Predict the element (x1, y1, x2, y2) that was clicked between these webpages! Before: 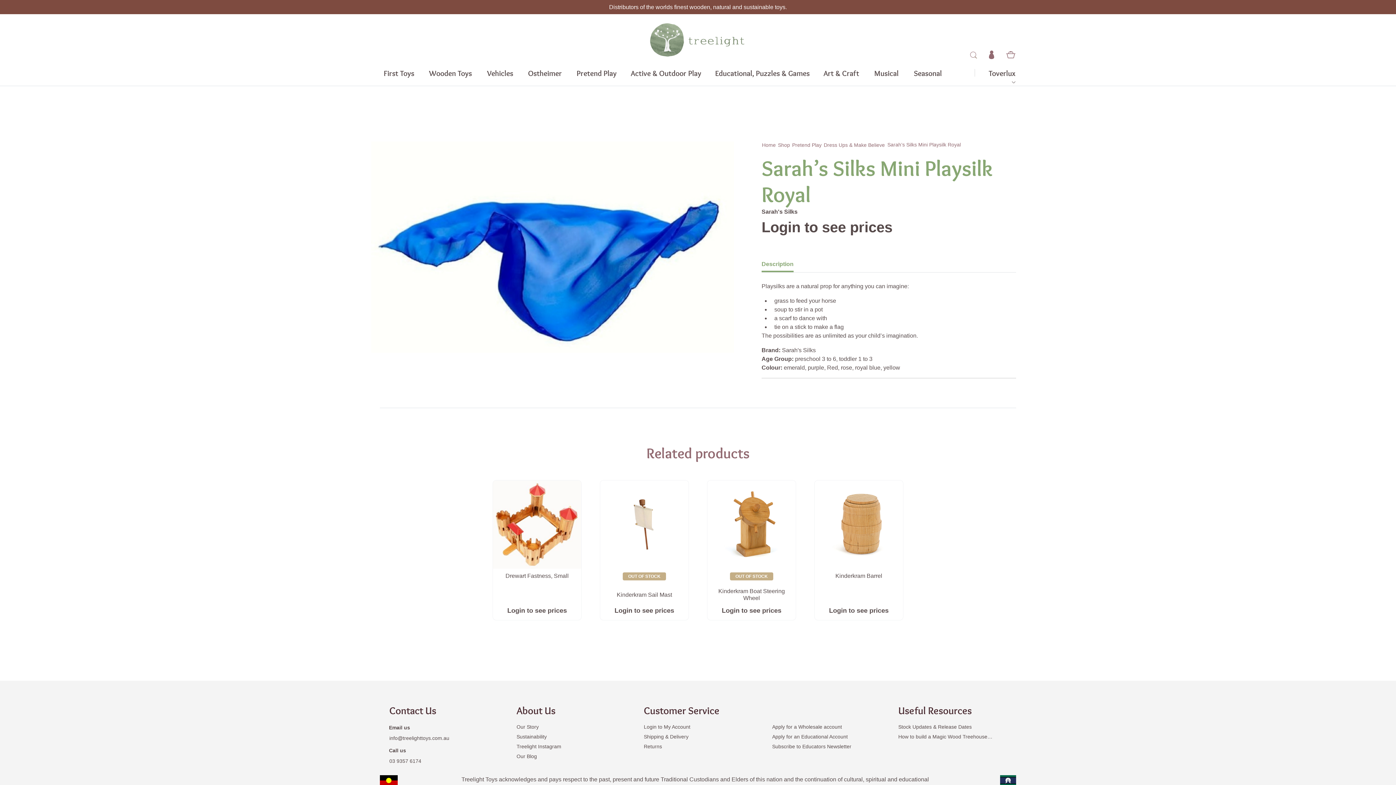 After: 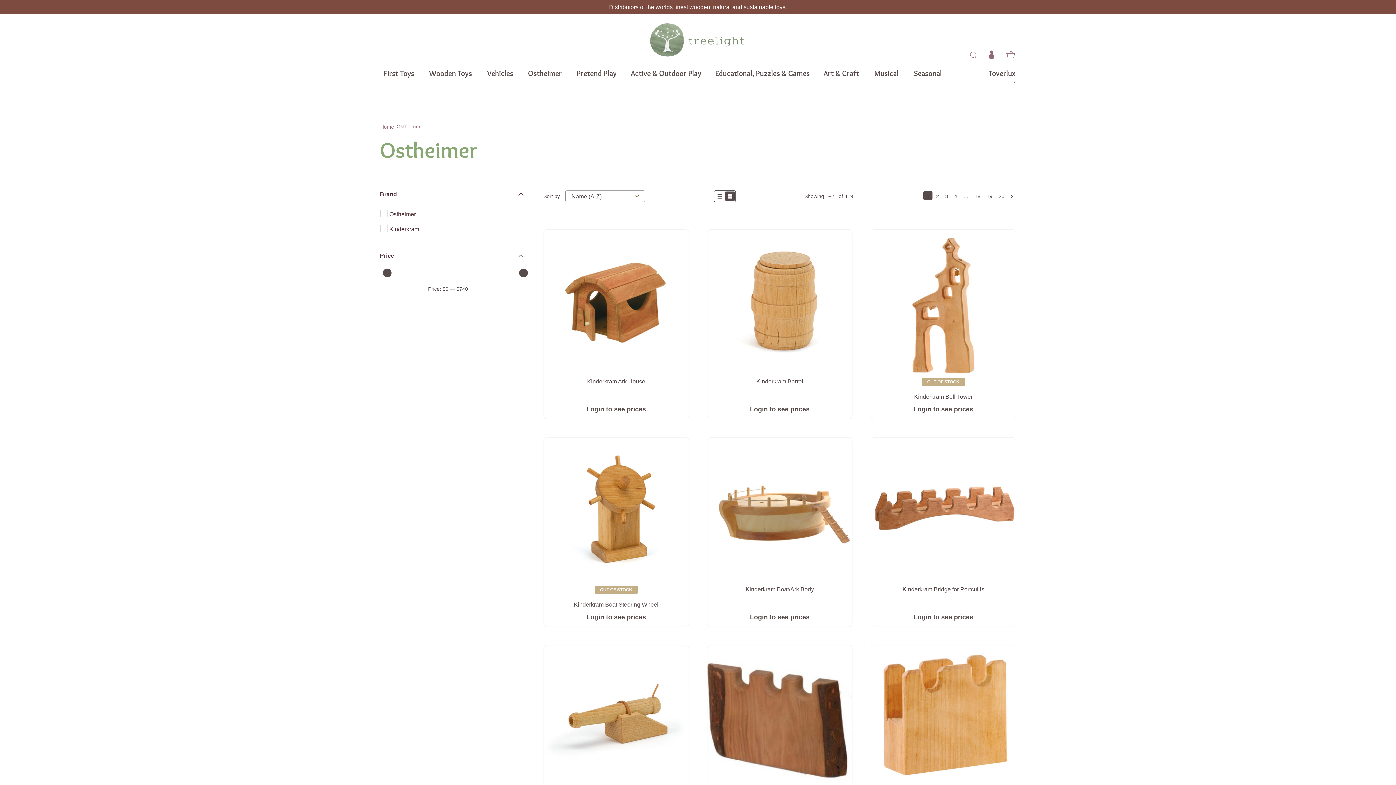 Action: label: Ostheimer bbox: (524, 60, 565, 86)